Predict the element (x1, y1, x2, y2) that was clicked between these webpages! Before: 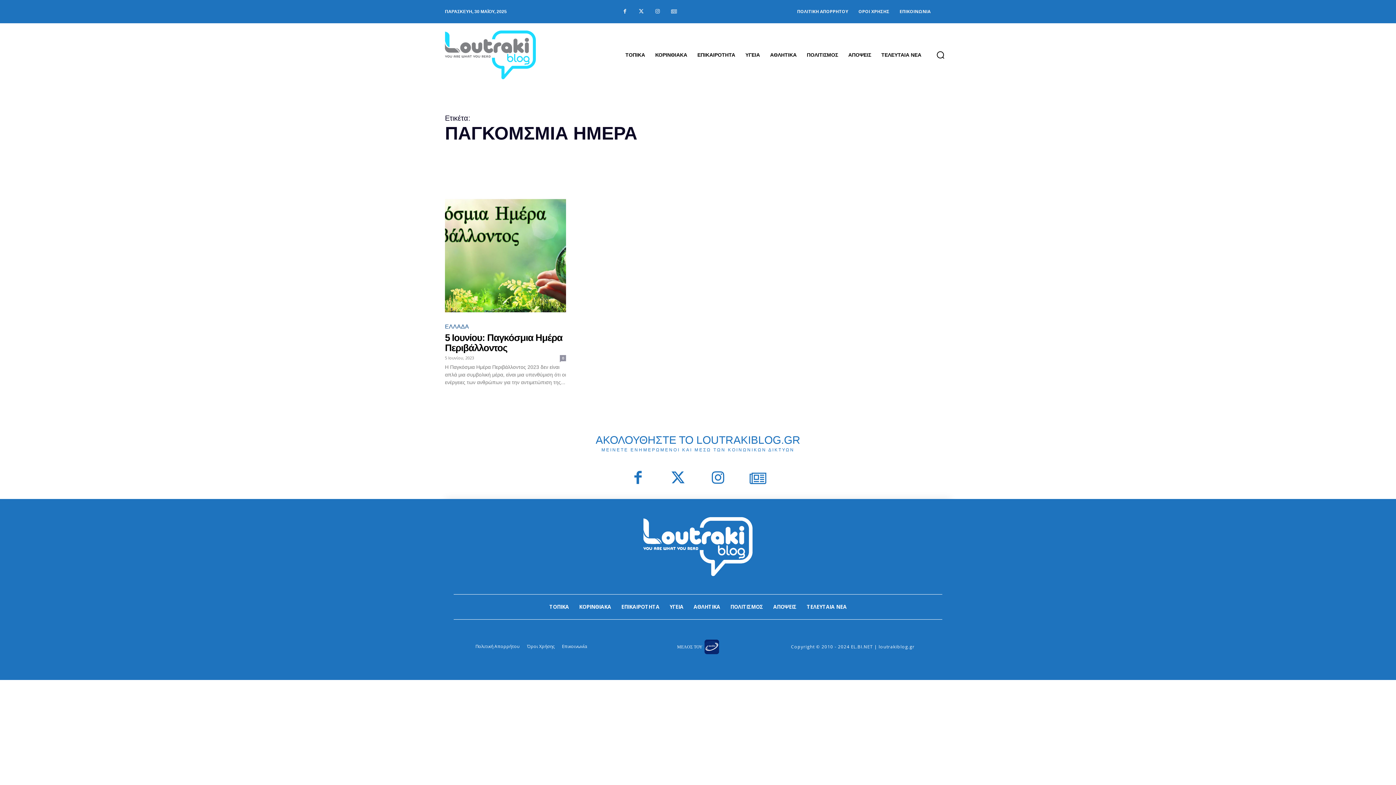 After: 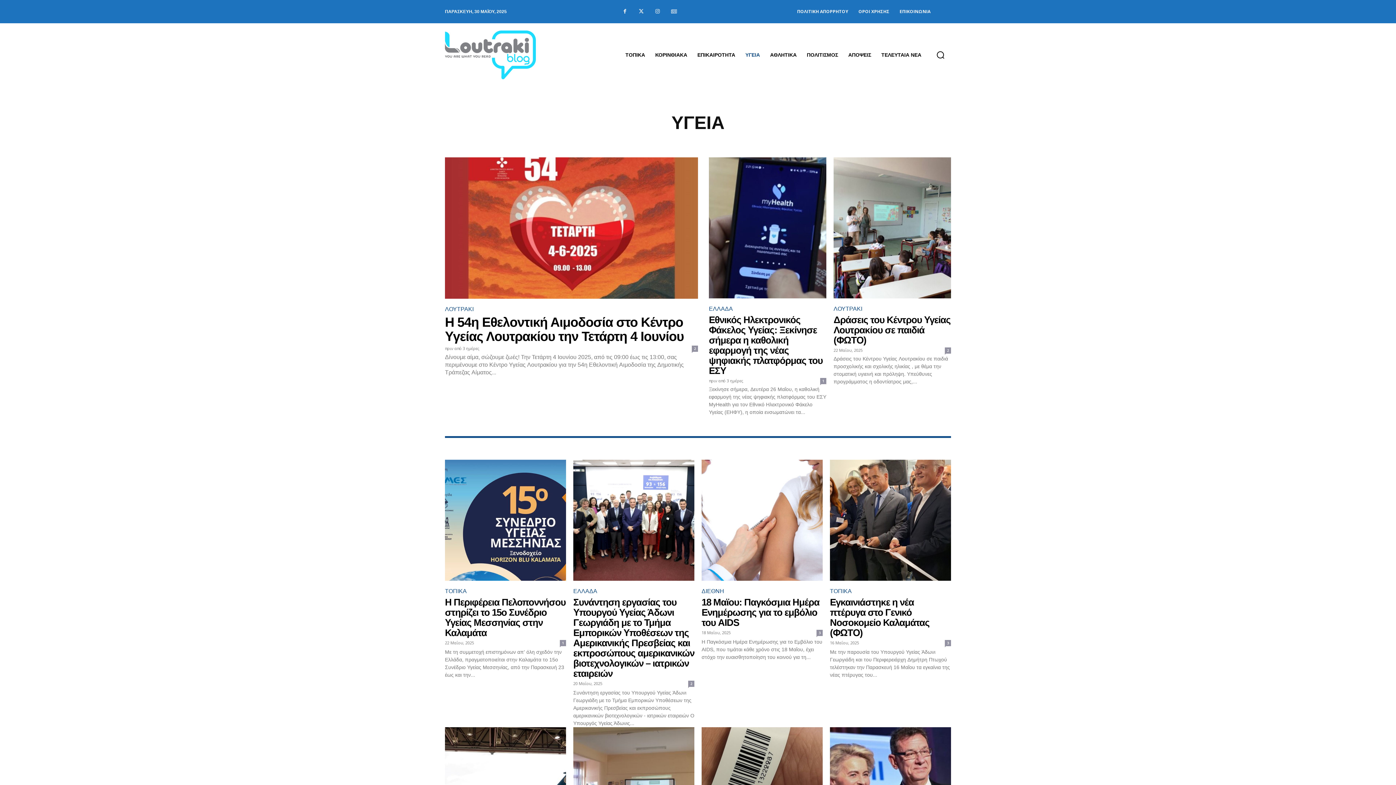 Action: bbox: (664, 598, 688, 615) label: ΥΓΕΙΑ